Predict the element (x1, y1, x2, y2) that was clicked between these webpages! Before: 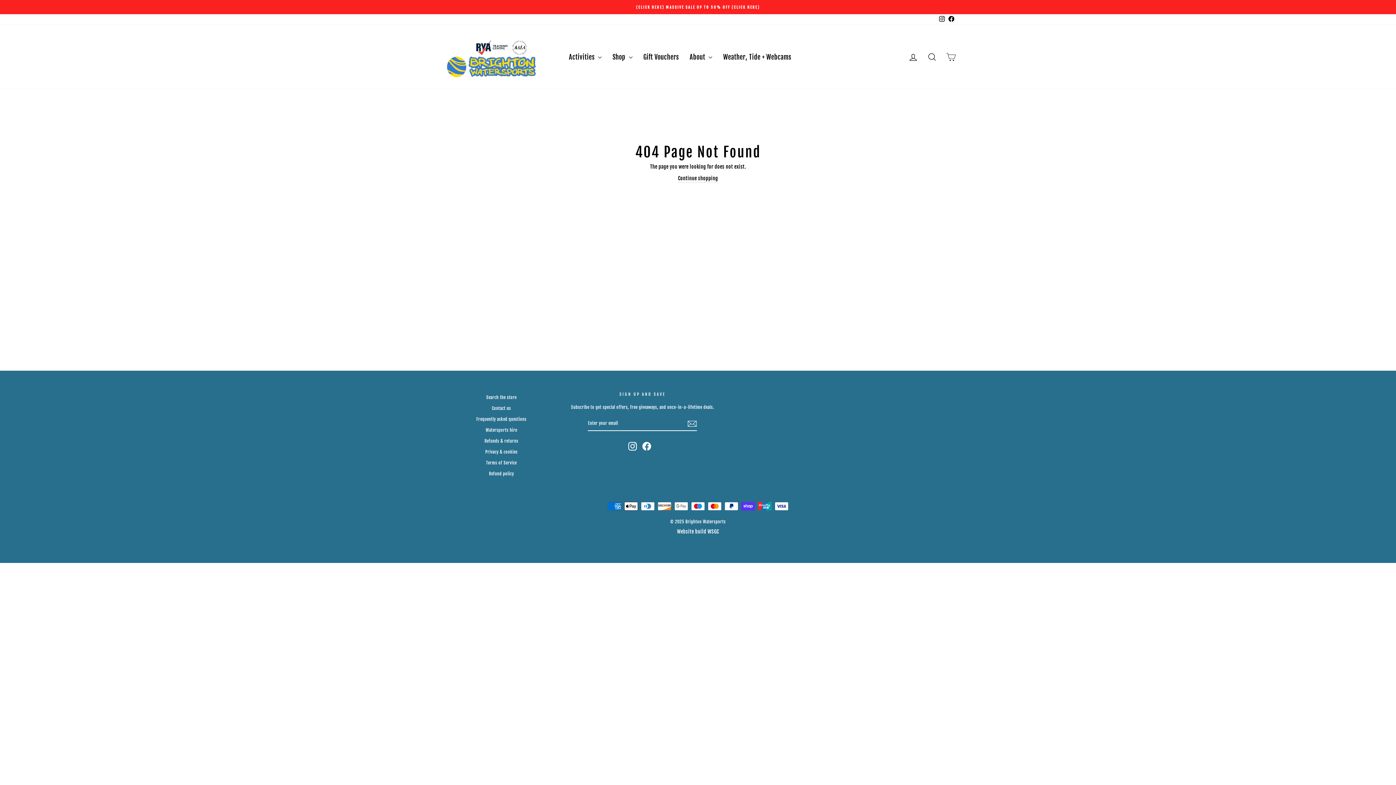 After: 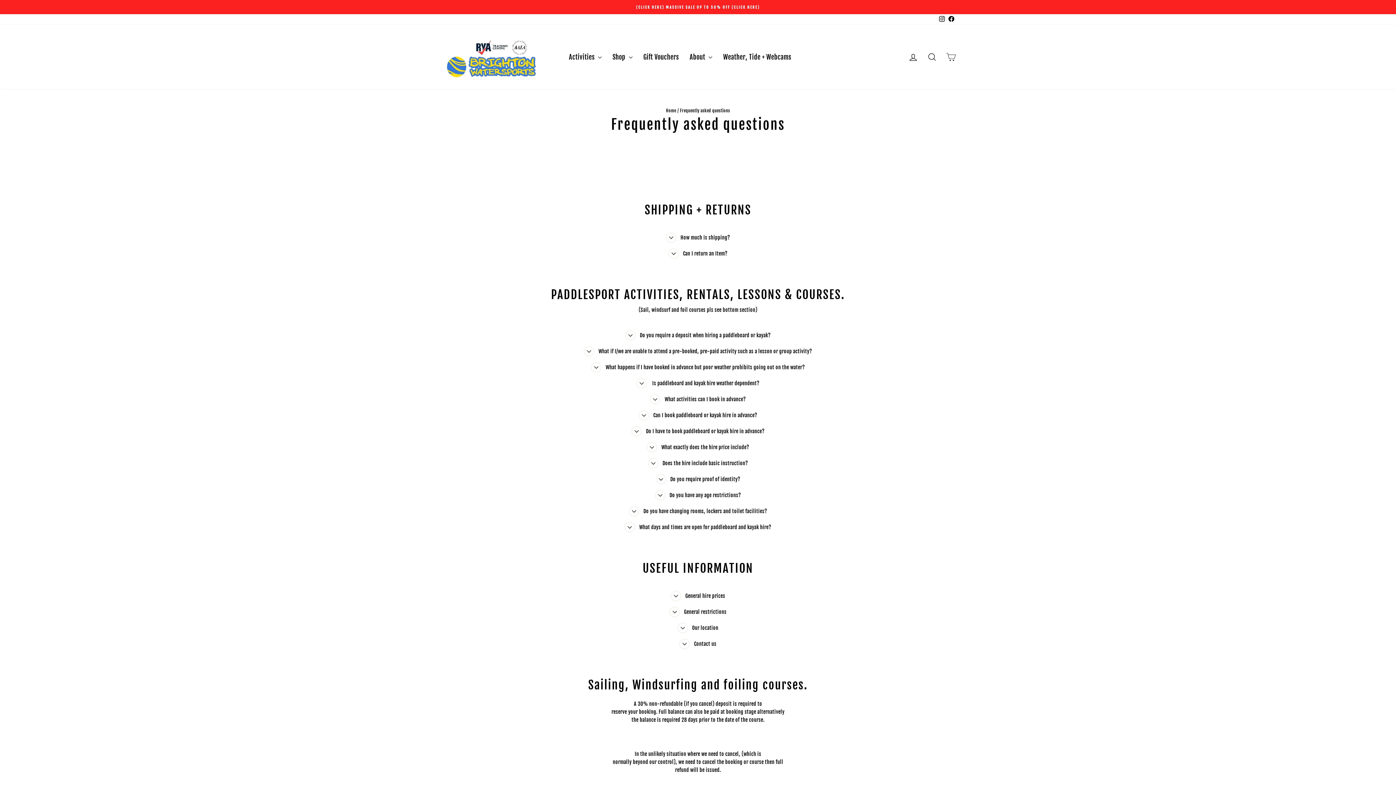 Action: label: Frequently asked questions bbox: (476, 414, 526, 424)